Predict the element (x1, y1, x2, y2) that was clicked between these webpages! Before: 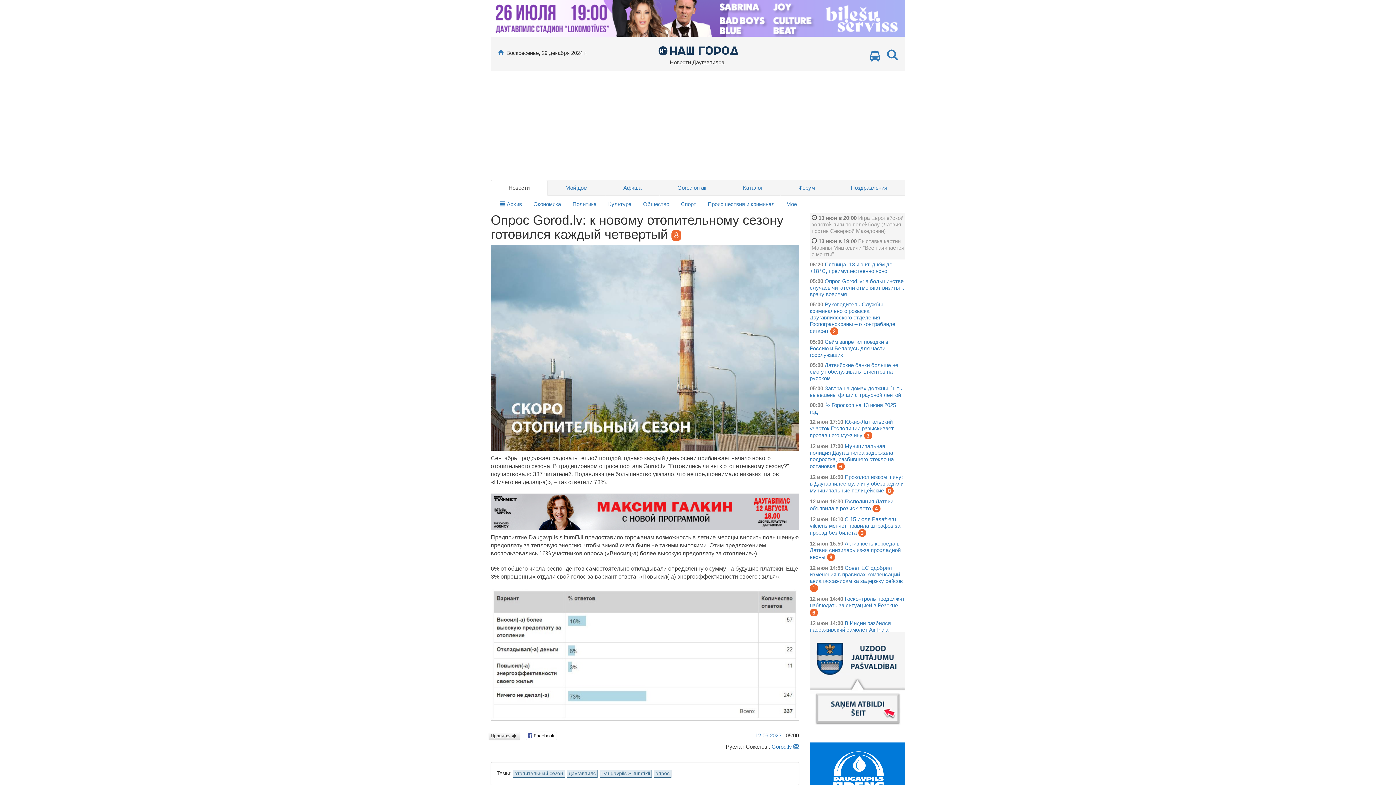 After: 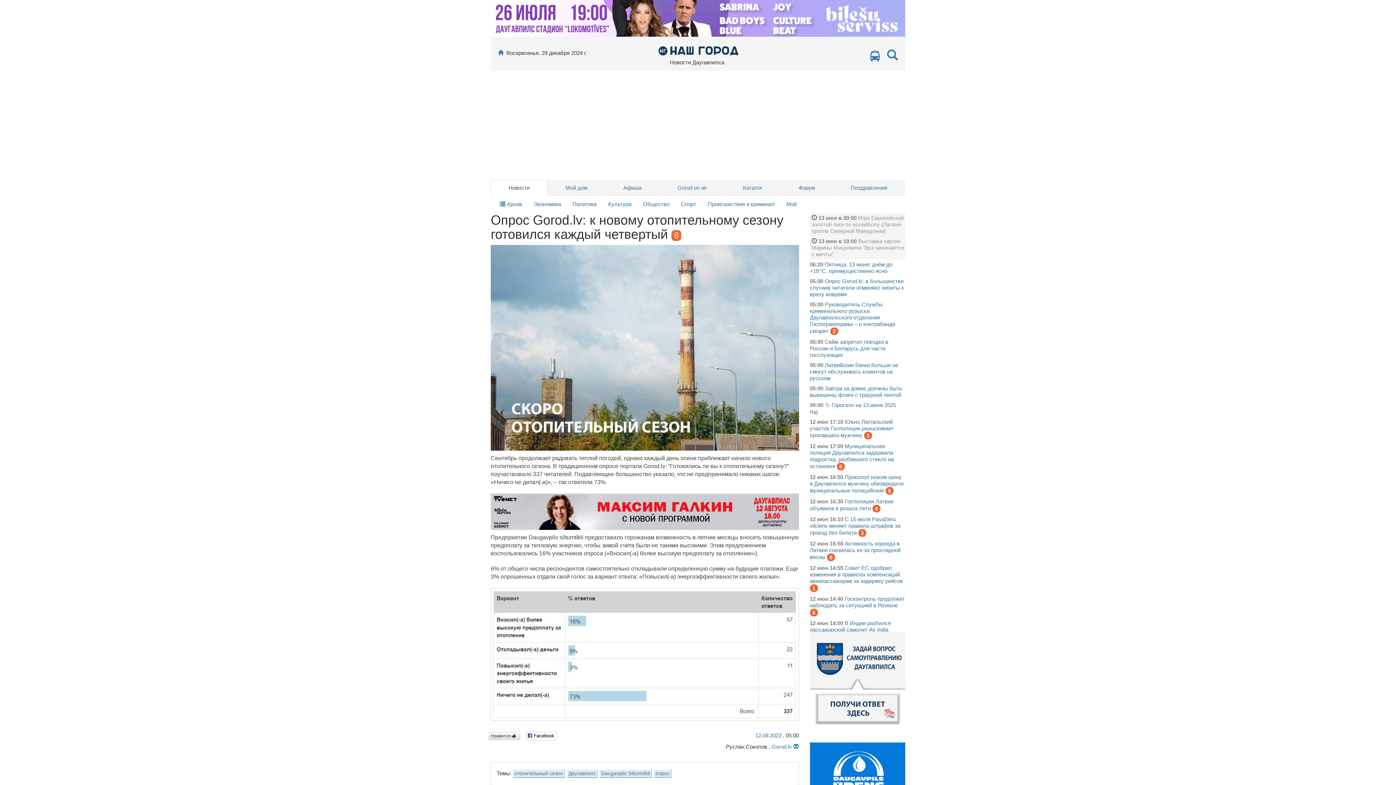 Action: bbox: (810, 632, 905, 727)